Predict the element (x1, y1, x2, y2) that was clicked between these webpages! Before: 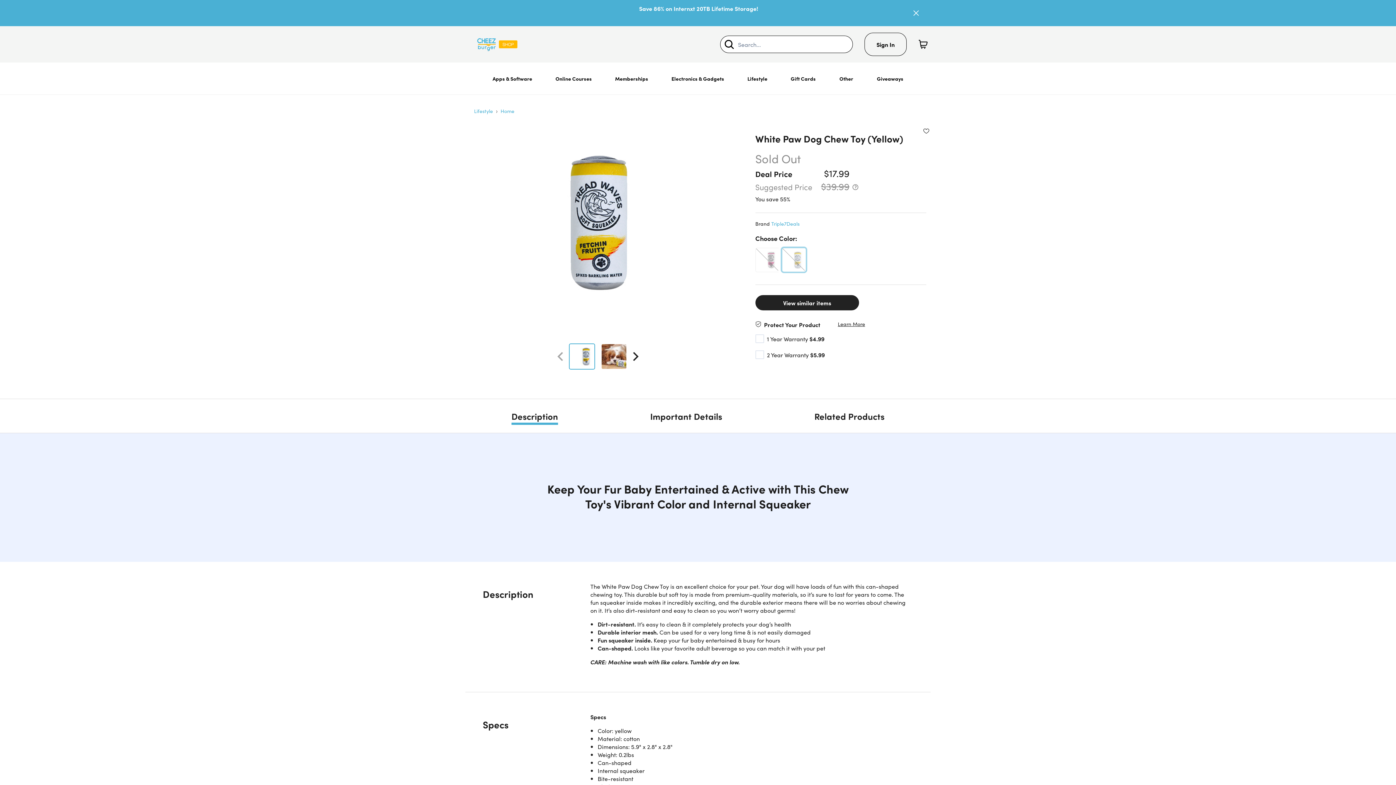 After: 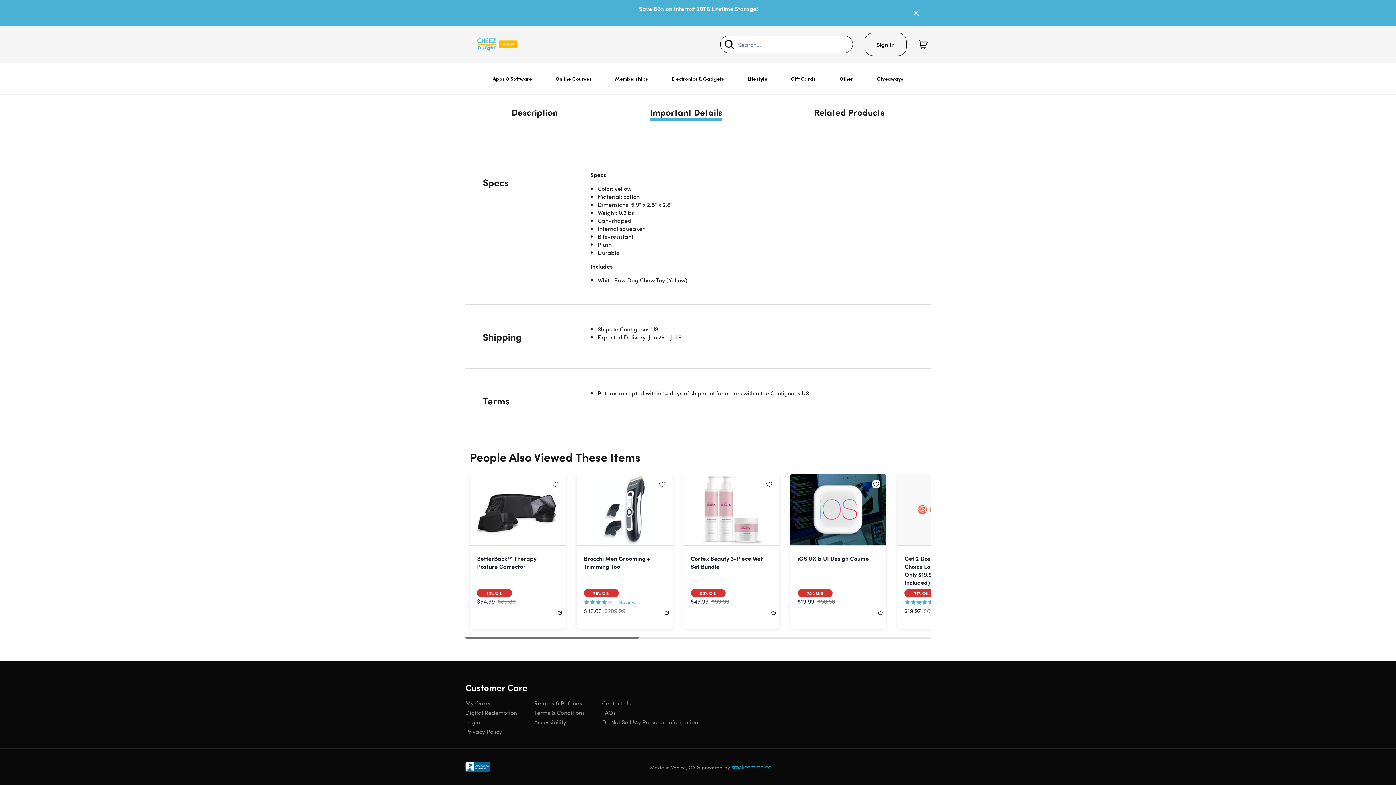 Action: bbox: (731, 763, 771, 771)